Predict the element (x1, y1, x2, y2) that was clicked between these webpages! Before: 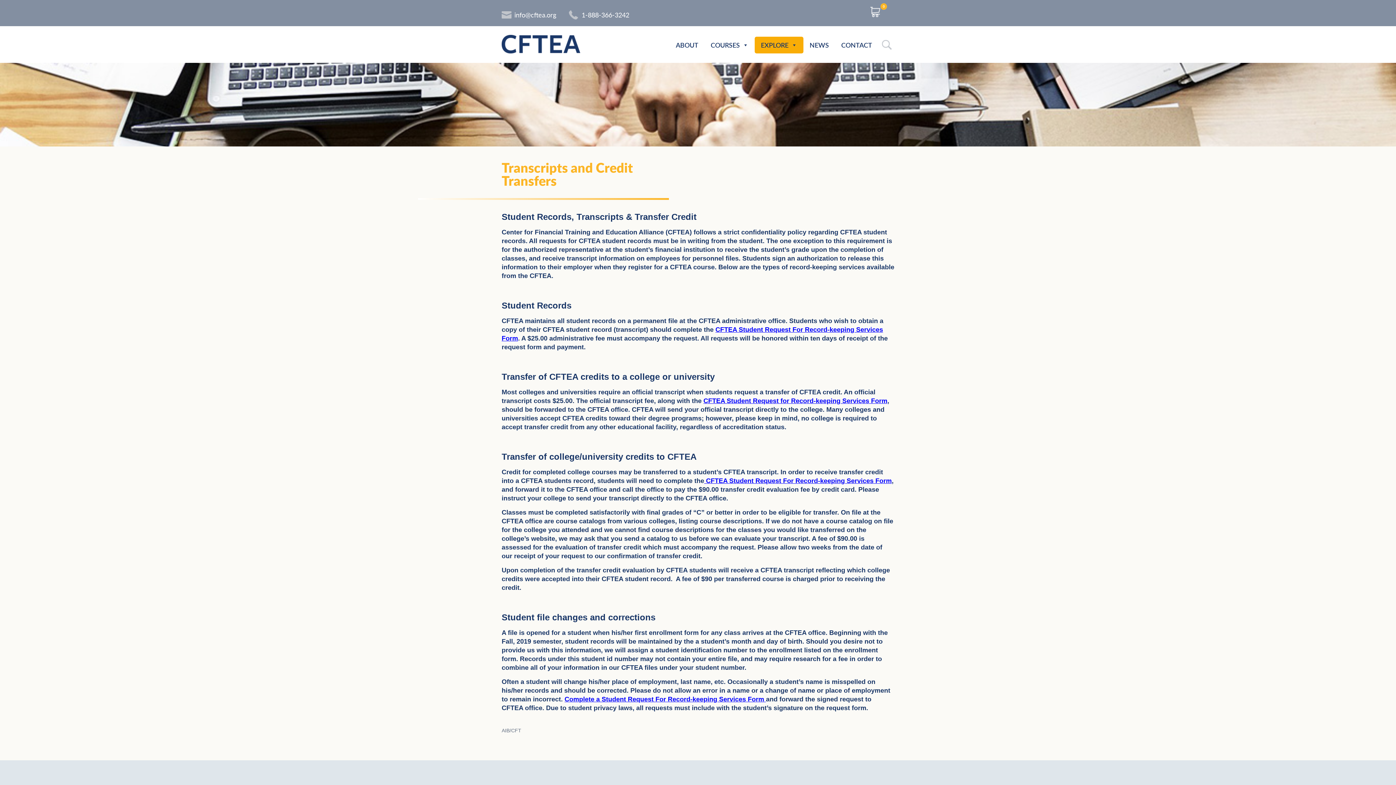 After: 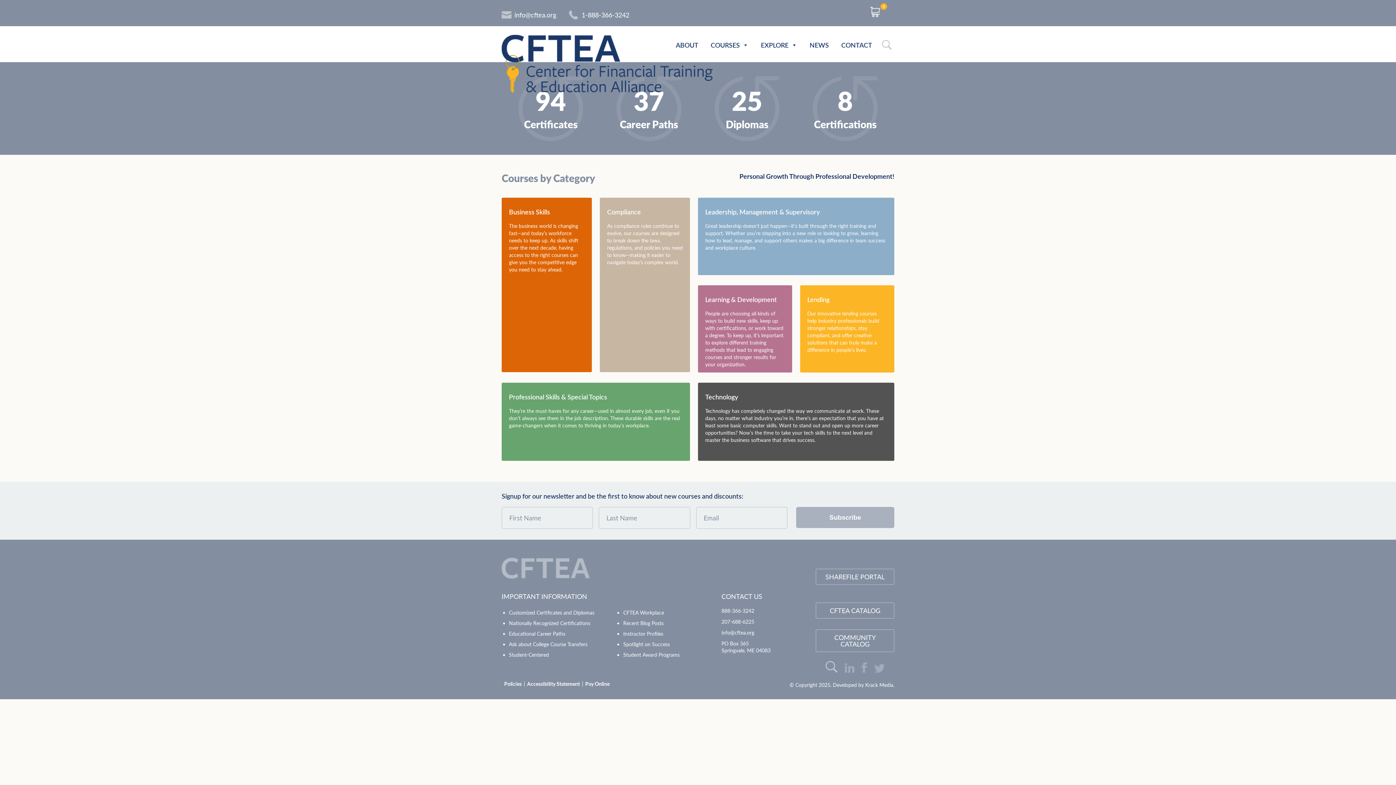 Action: bbox: (501, 48, 580, 54)